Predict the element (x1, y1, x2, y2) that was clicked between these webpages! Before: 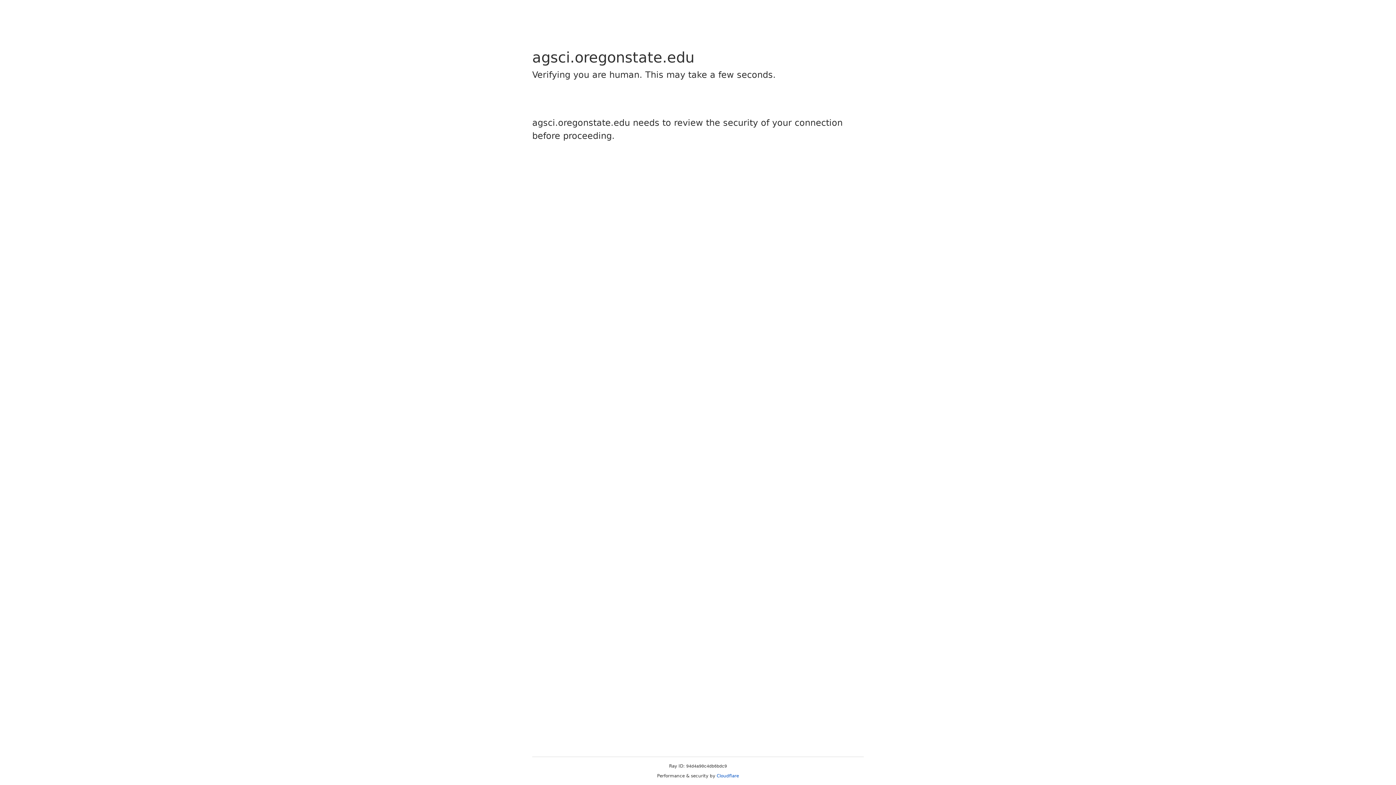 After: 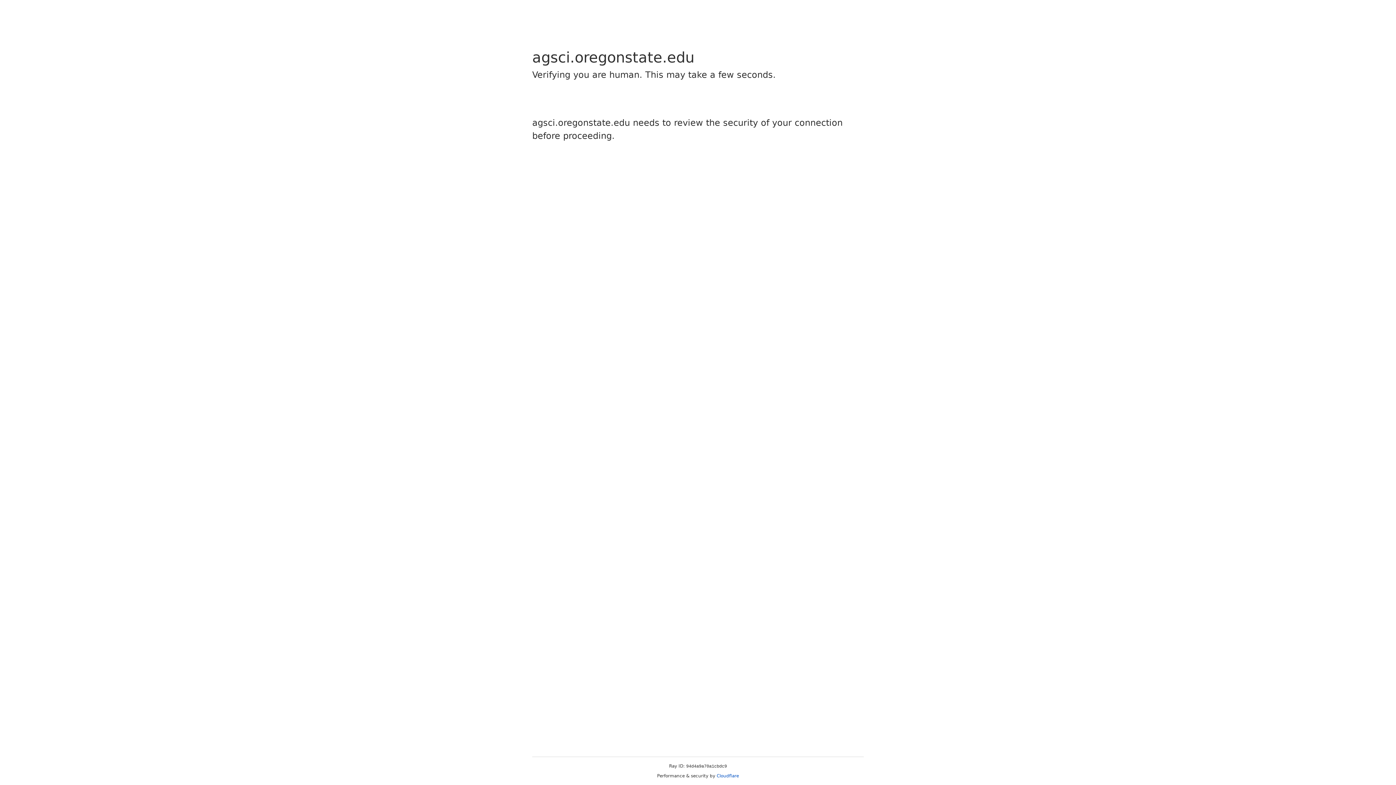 Action: bbox: (716, 773, 739, 778) label: Cloudflare